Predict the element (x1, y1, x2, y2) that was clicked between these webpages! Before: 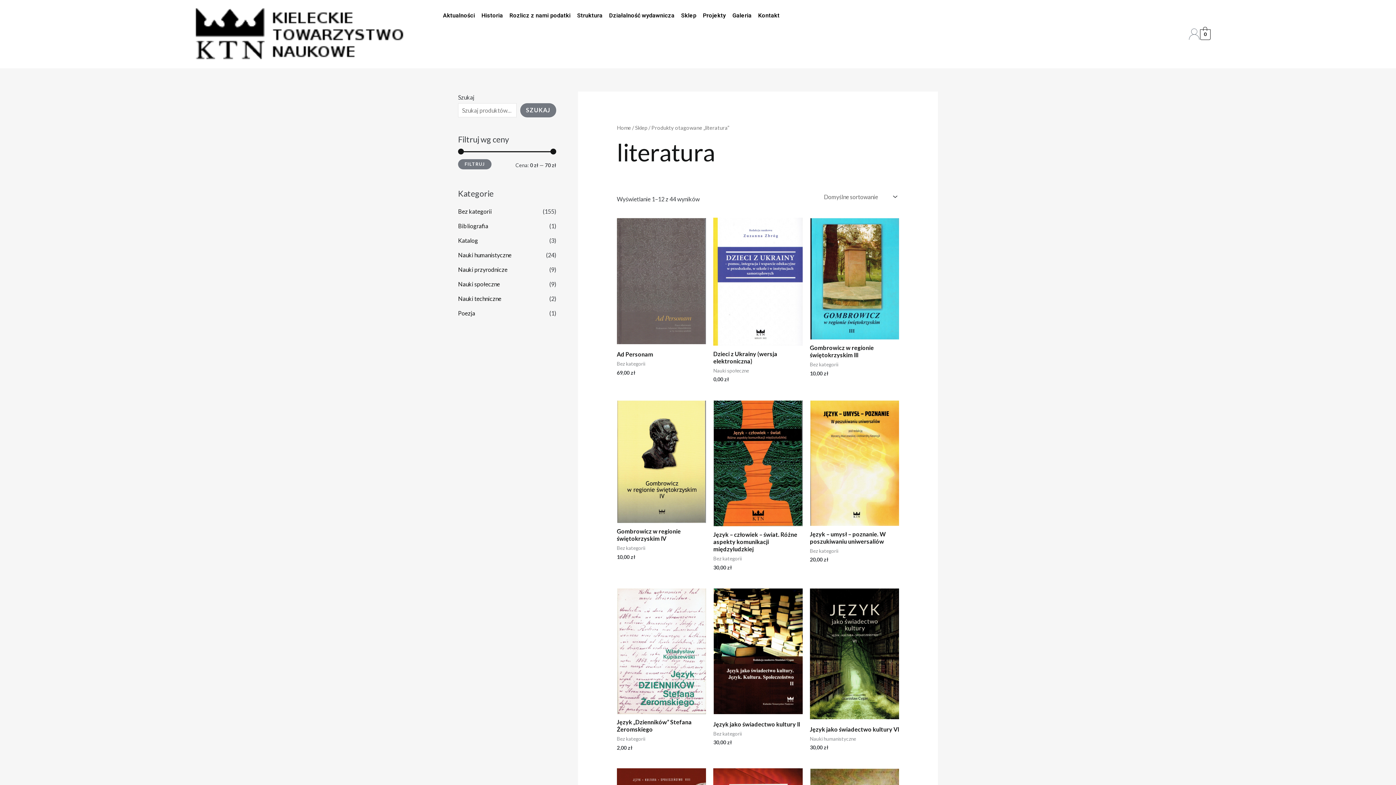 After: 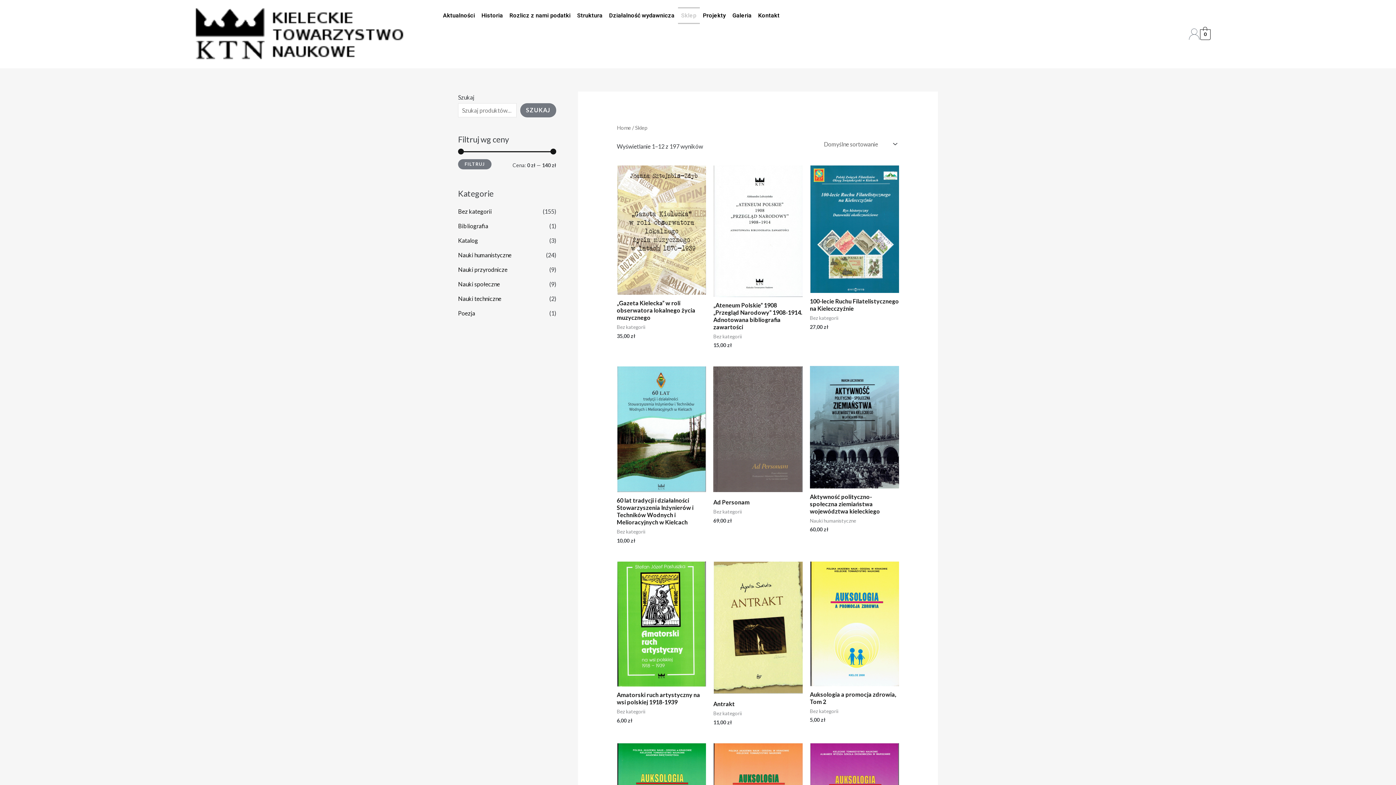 Action: bbox: (678, 7, 699, 24) label: Sklep